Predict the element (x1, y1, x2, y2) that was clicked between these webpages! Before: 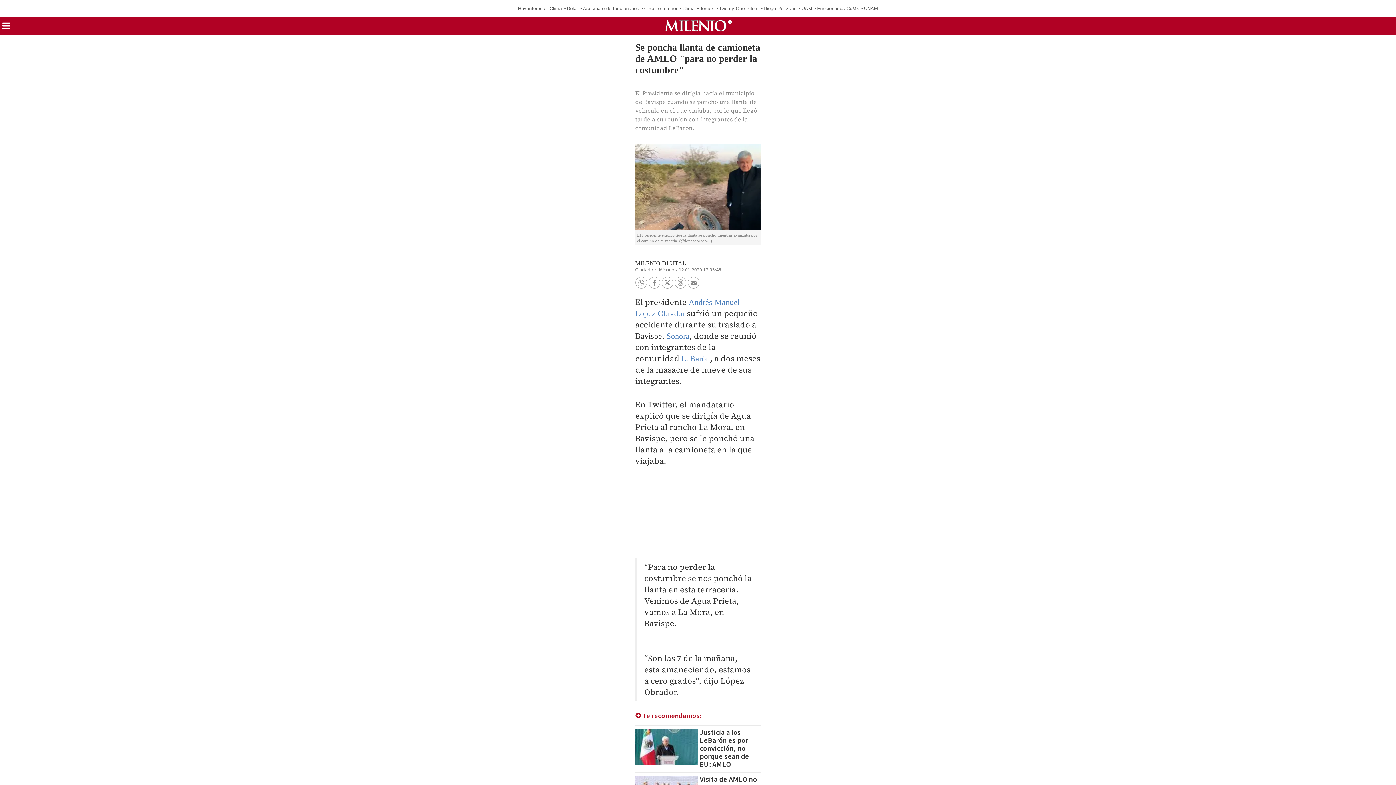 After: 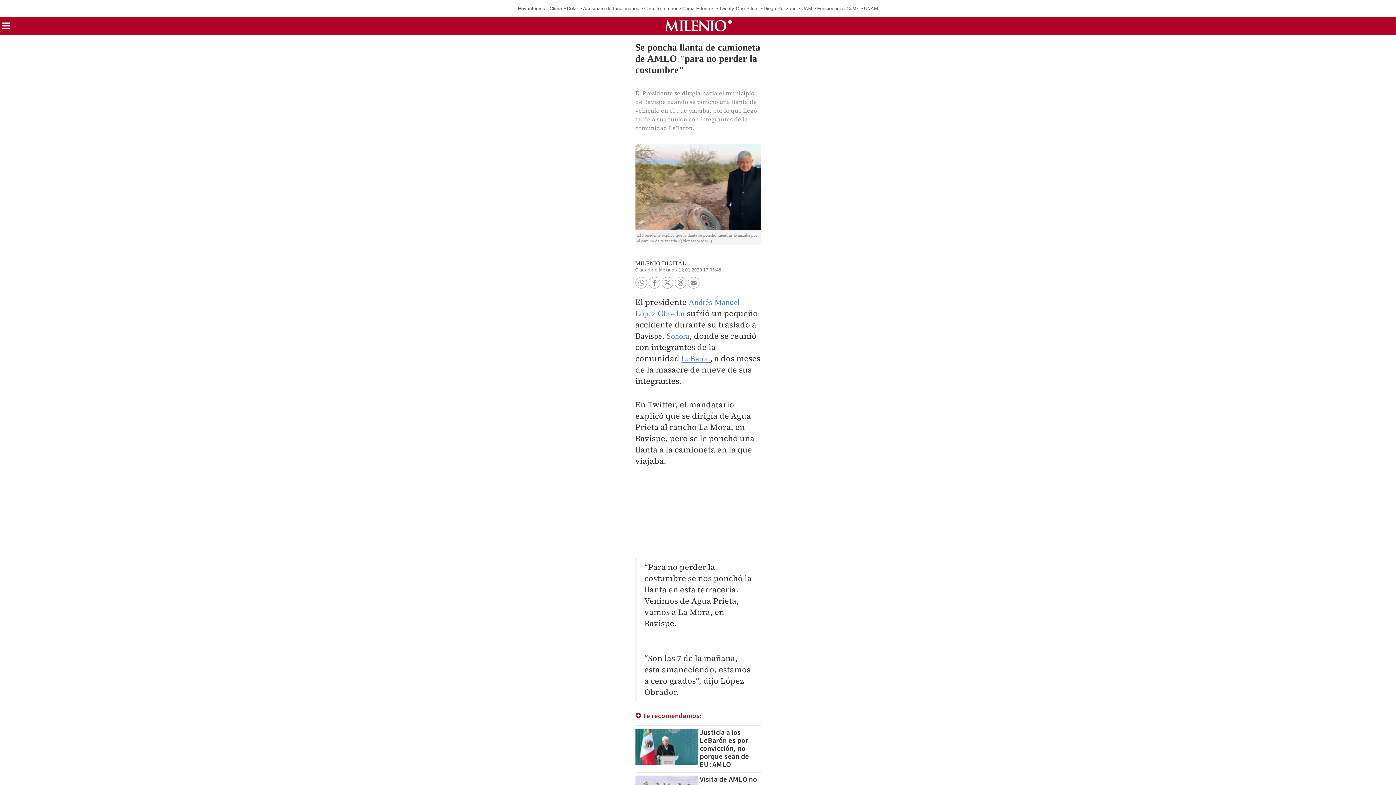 Action: bbox: (681, 354, 710, 363) label: LeBarón